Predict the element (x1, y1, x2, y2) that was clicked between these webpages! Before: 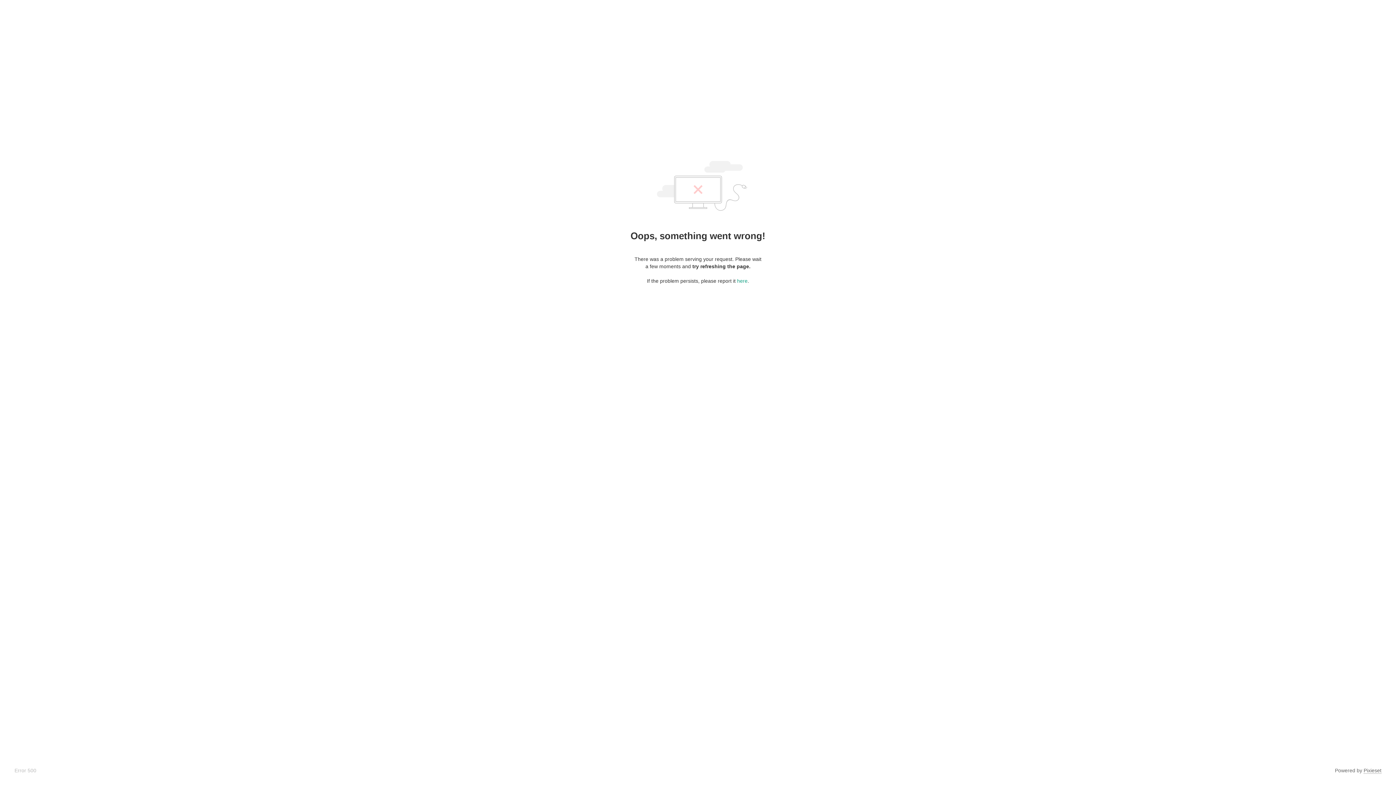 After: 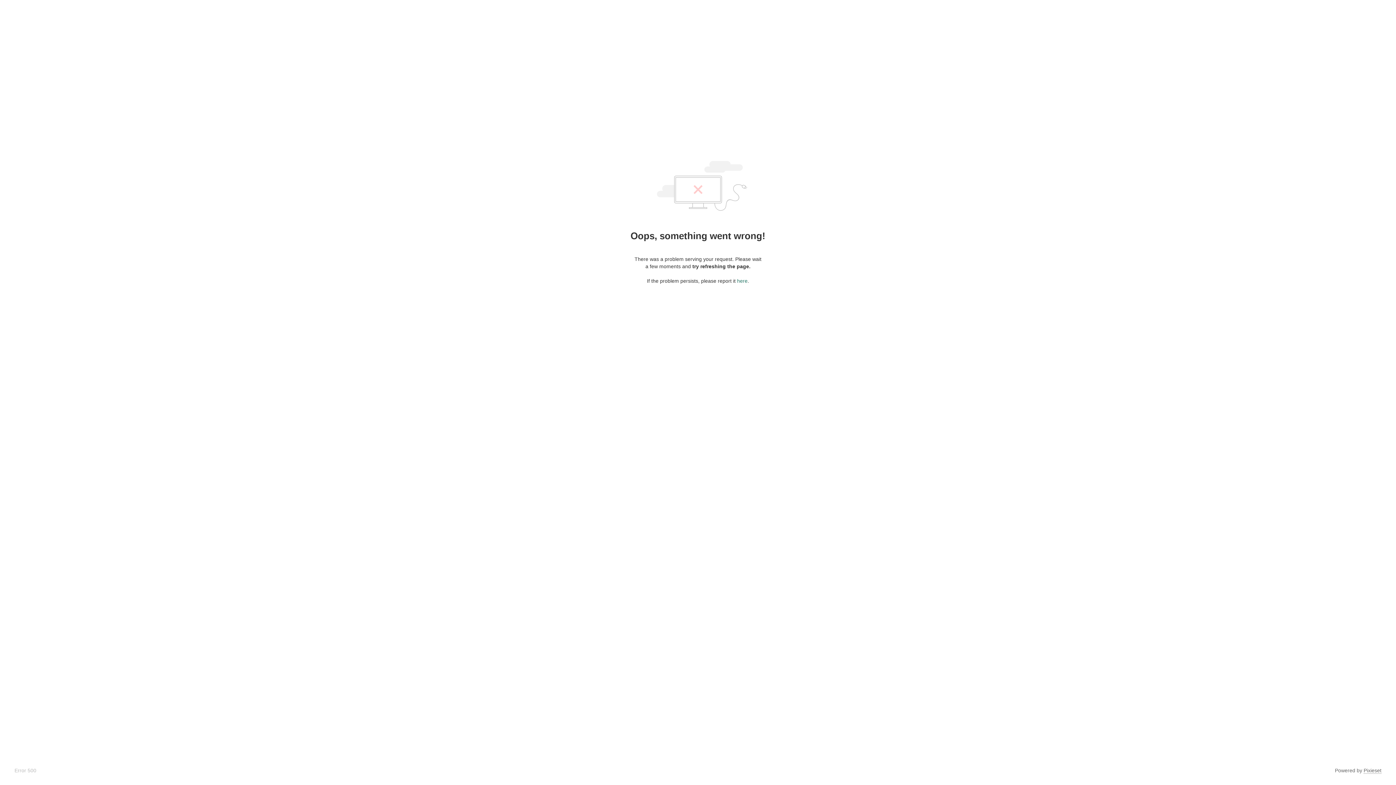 Action: bbox: (737, 278, 747, 284) label: here